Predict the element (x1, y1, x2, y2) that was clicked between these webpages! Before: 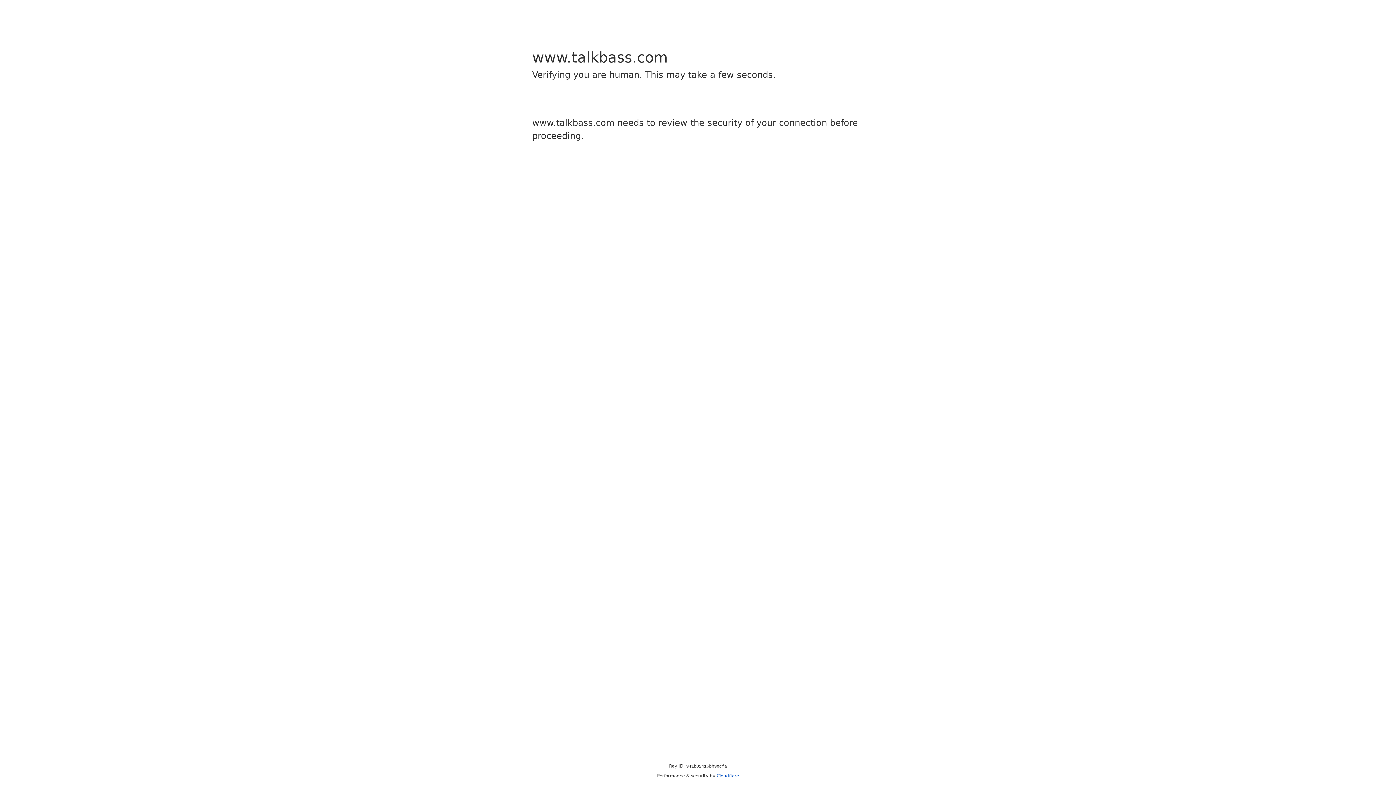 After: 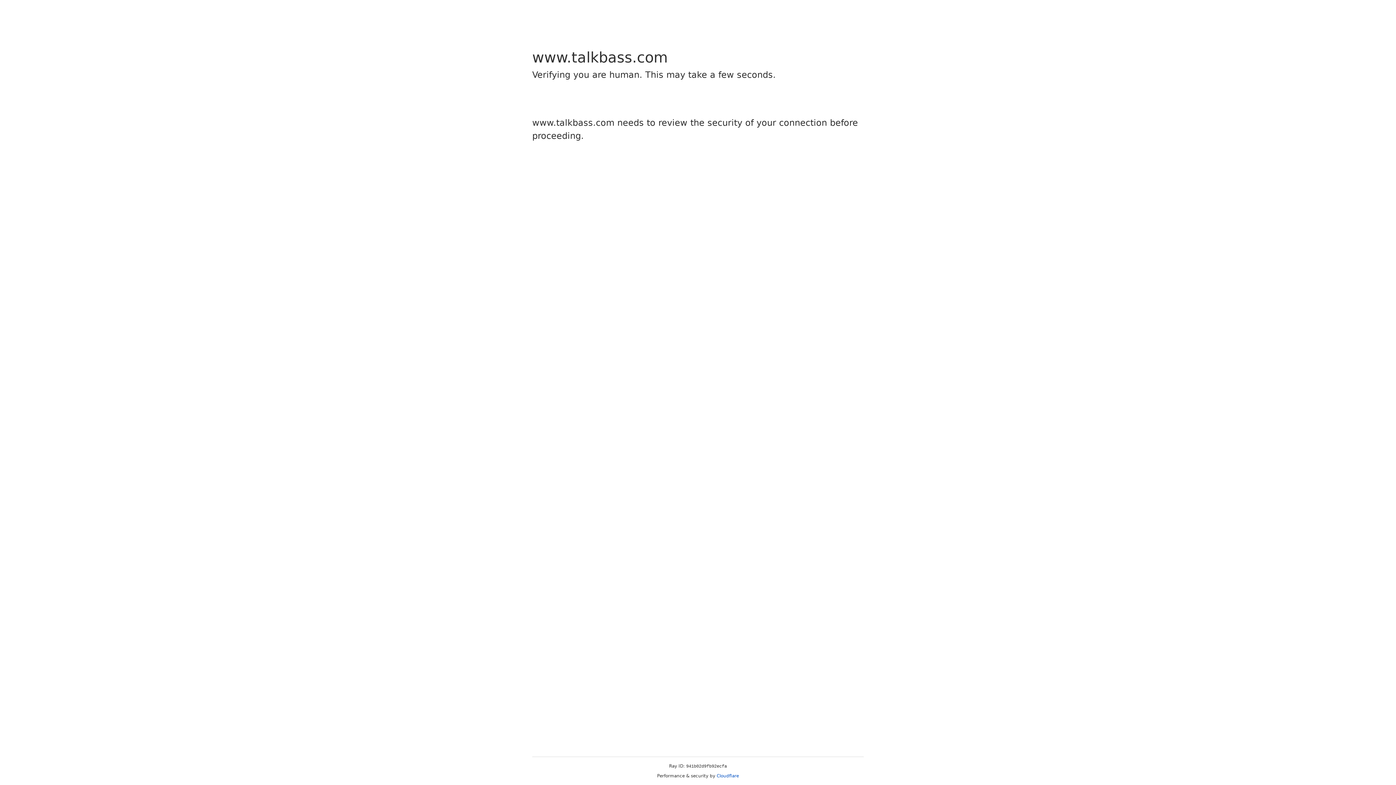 Action: bbox: (716, 773, 739, 778) label: Cloudflare